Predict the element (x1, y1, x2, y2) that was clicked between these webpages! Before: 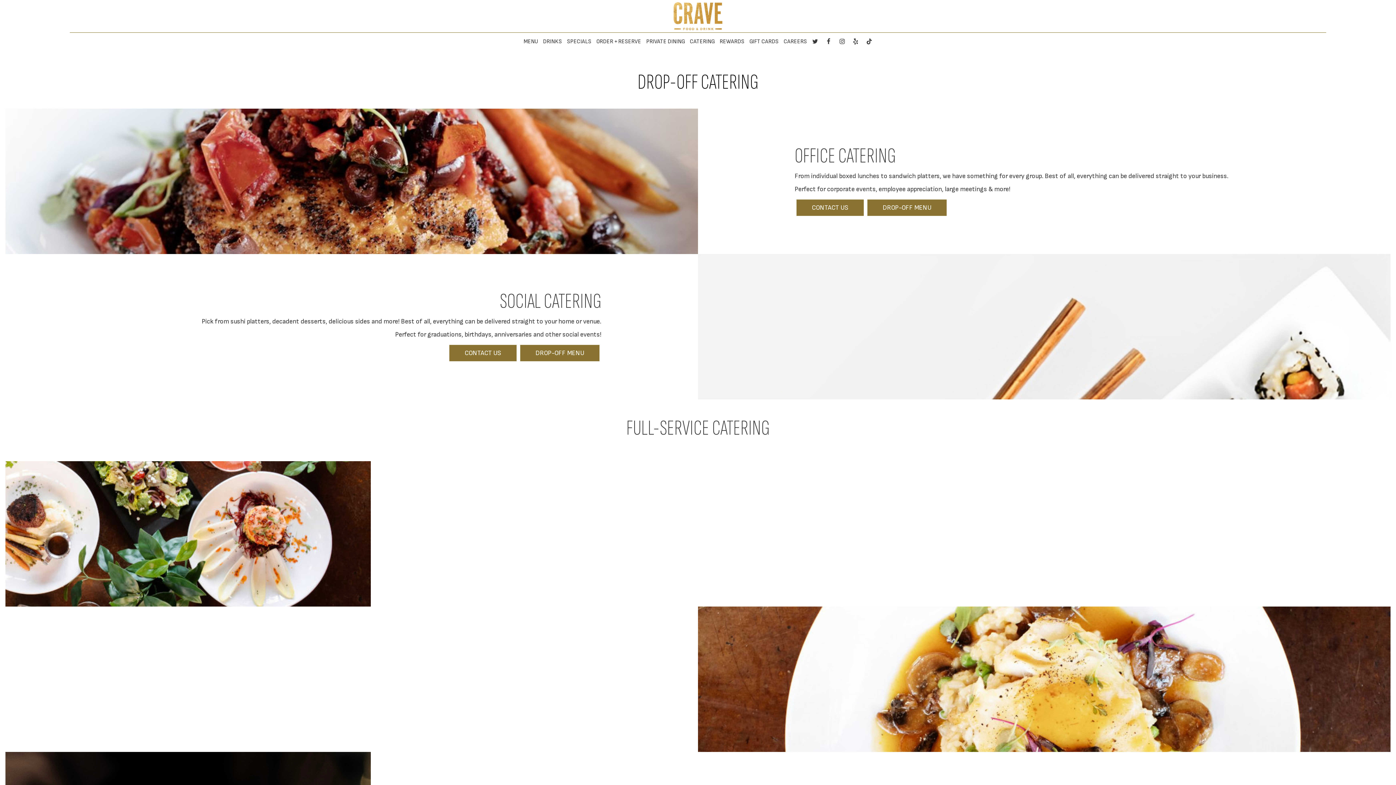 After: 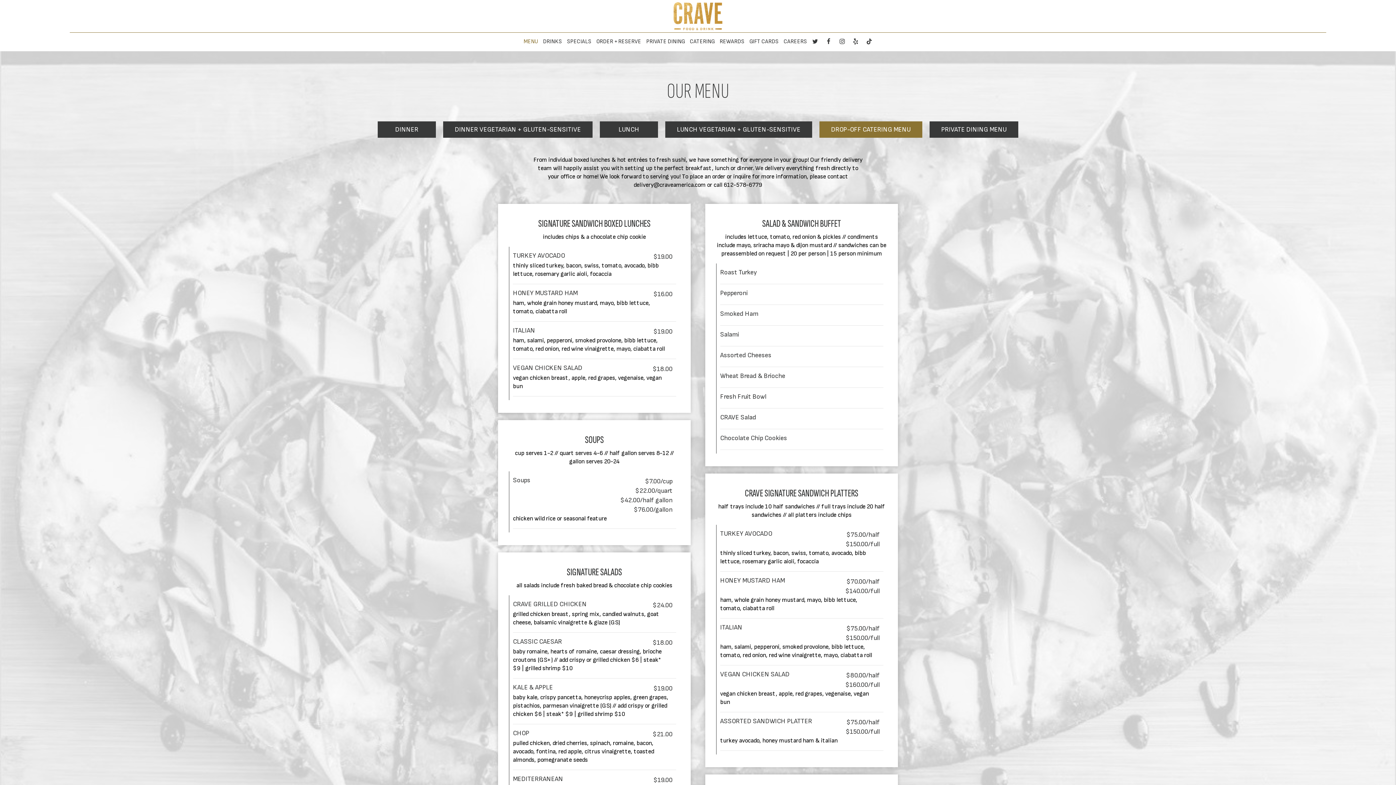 Action: label: DROP-OFF MENU bbox: (867, 199, 946, 216)